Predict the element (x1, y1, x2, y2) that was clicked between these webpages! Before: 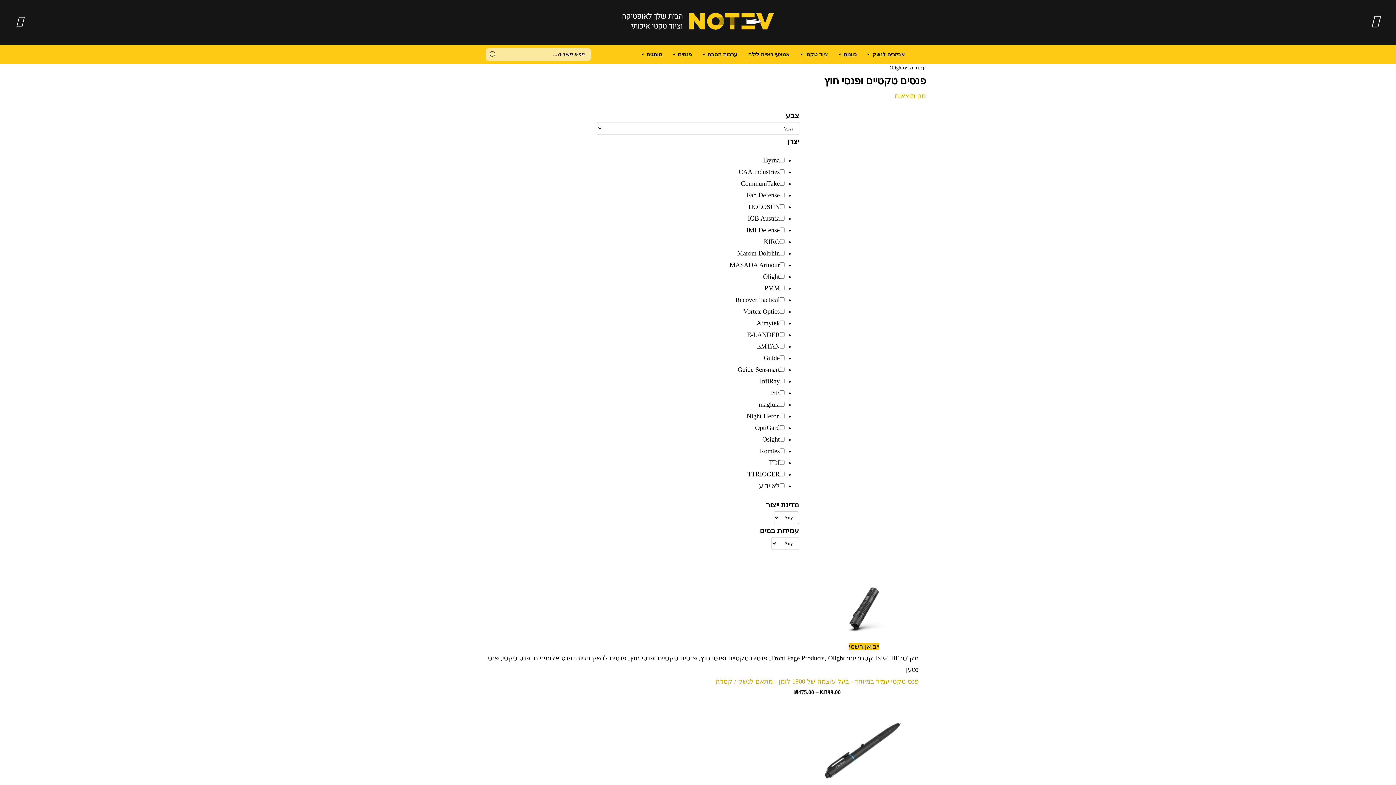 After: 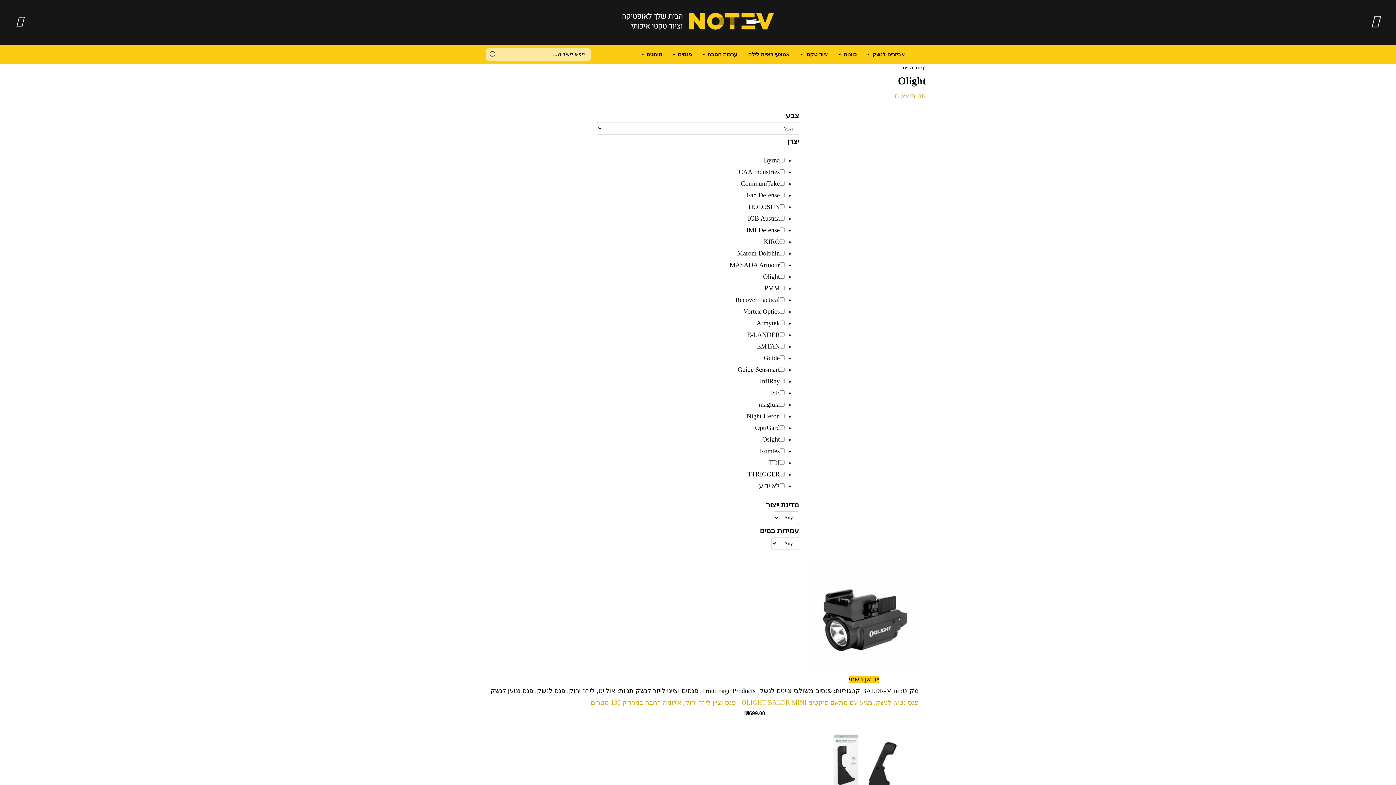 Action: label: Olight bbox: (828, 654, 845, 662)